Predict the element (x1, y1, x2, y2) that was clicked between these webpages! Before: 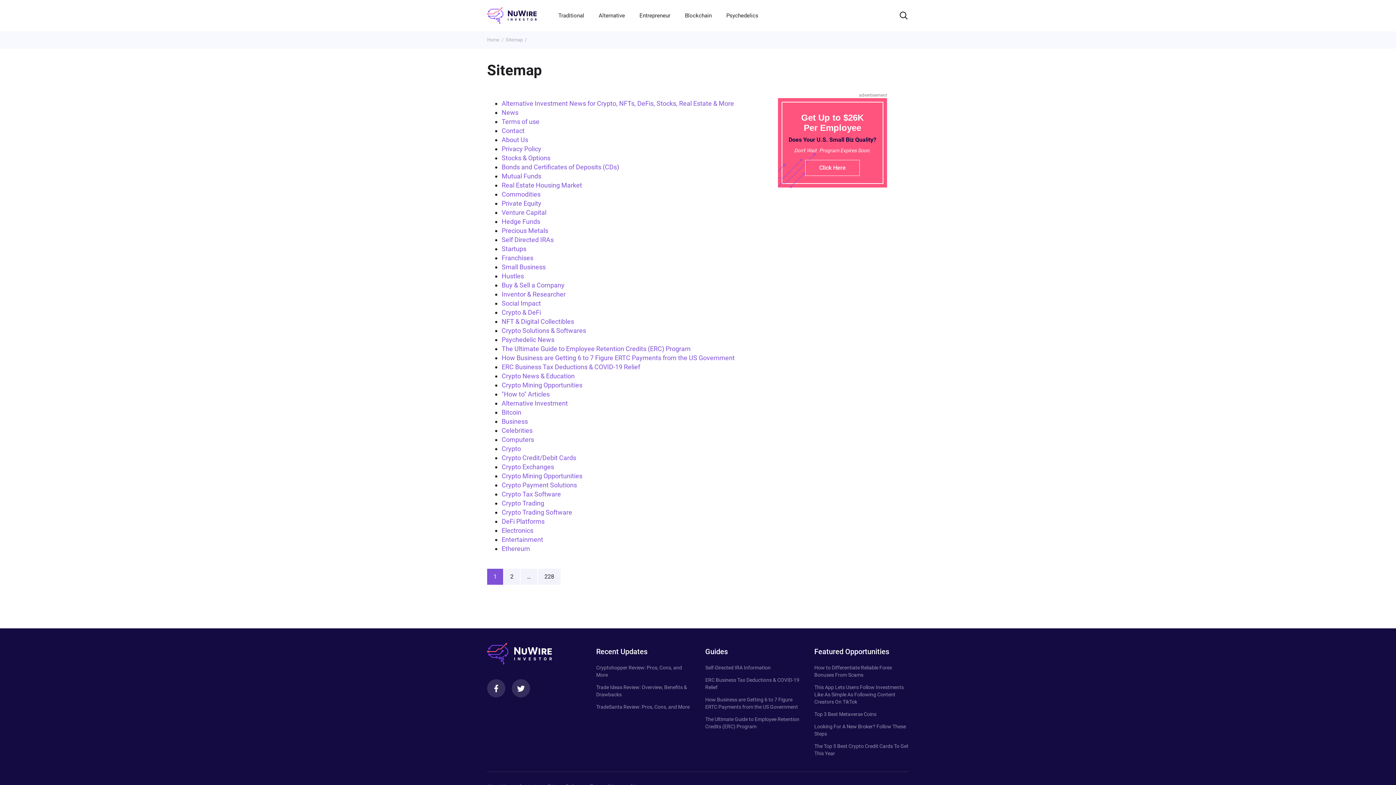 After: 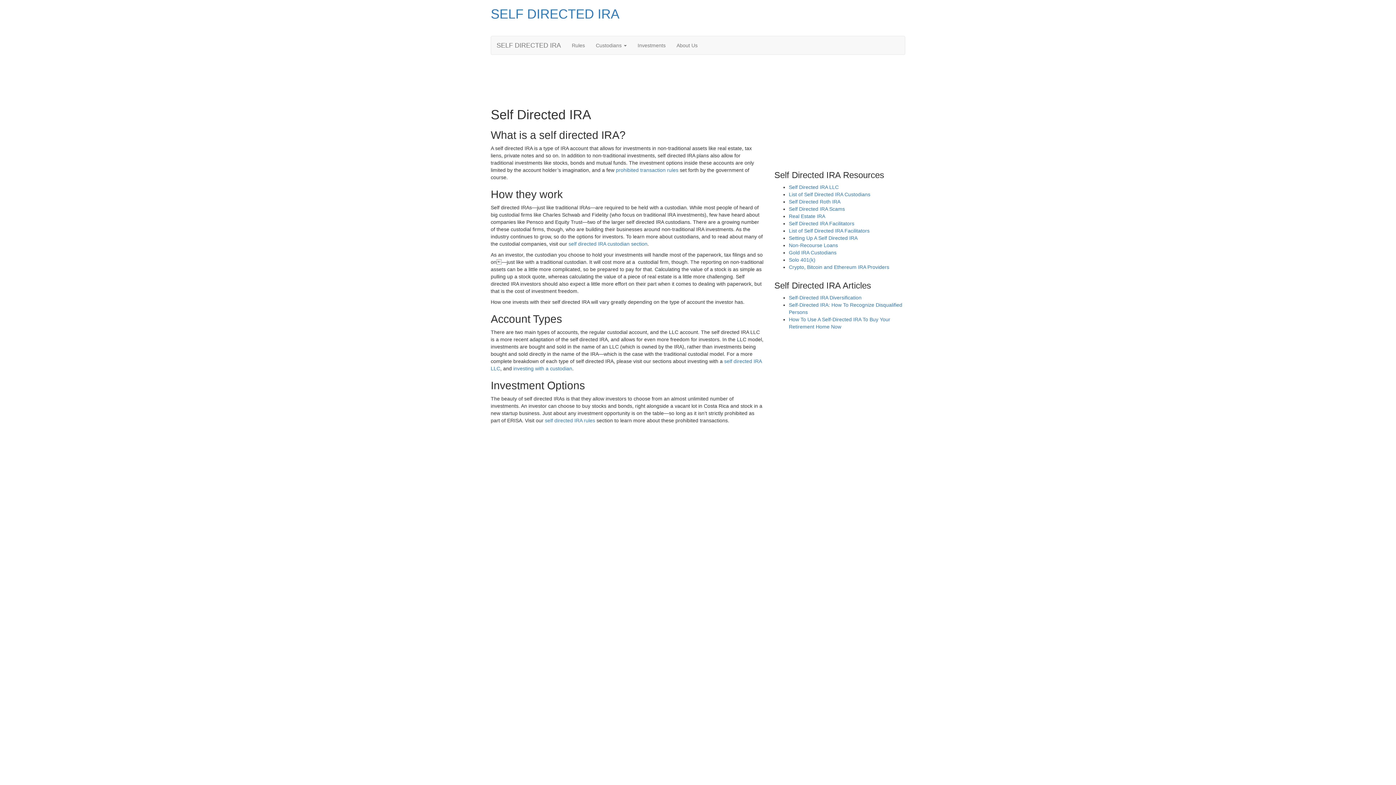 Action: label: Self-Directed IRA Information bbox: (705, 665, 770, 670)